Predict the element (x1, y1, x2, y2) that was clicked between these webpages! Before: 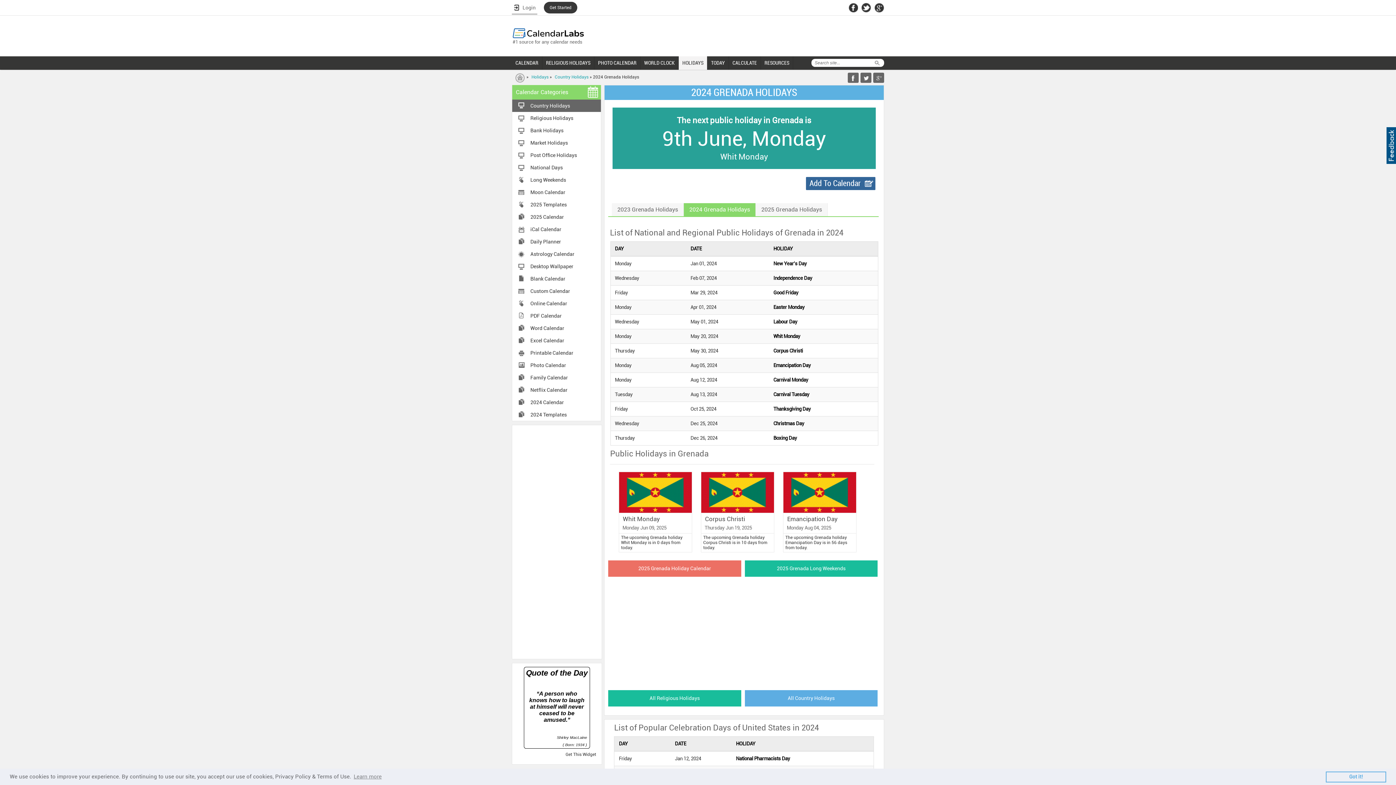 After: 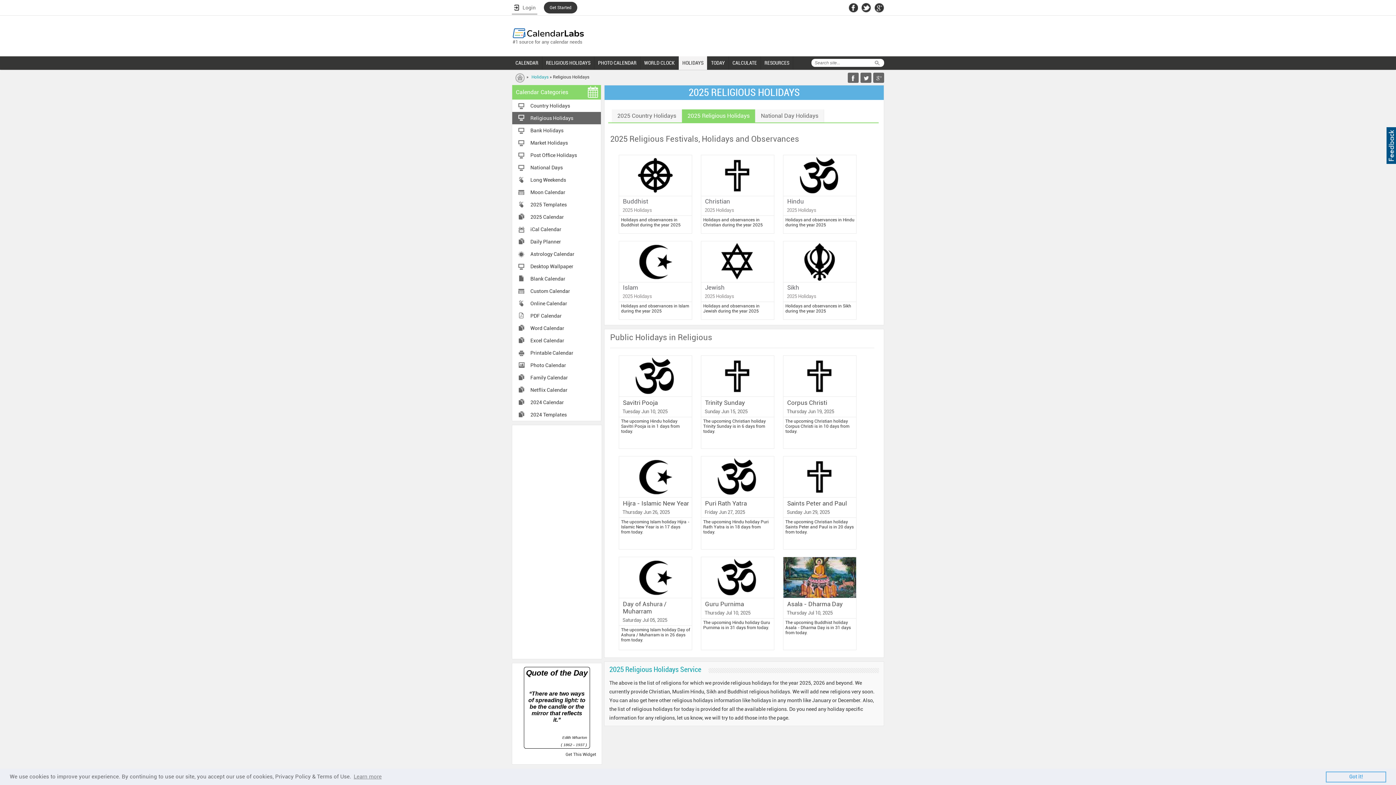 Action: bbox: (542, 56, 594, 69) label: RELIGIOUS HOLIDAYS